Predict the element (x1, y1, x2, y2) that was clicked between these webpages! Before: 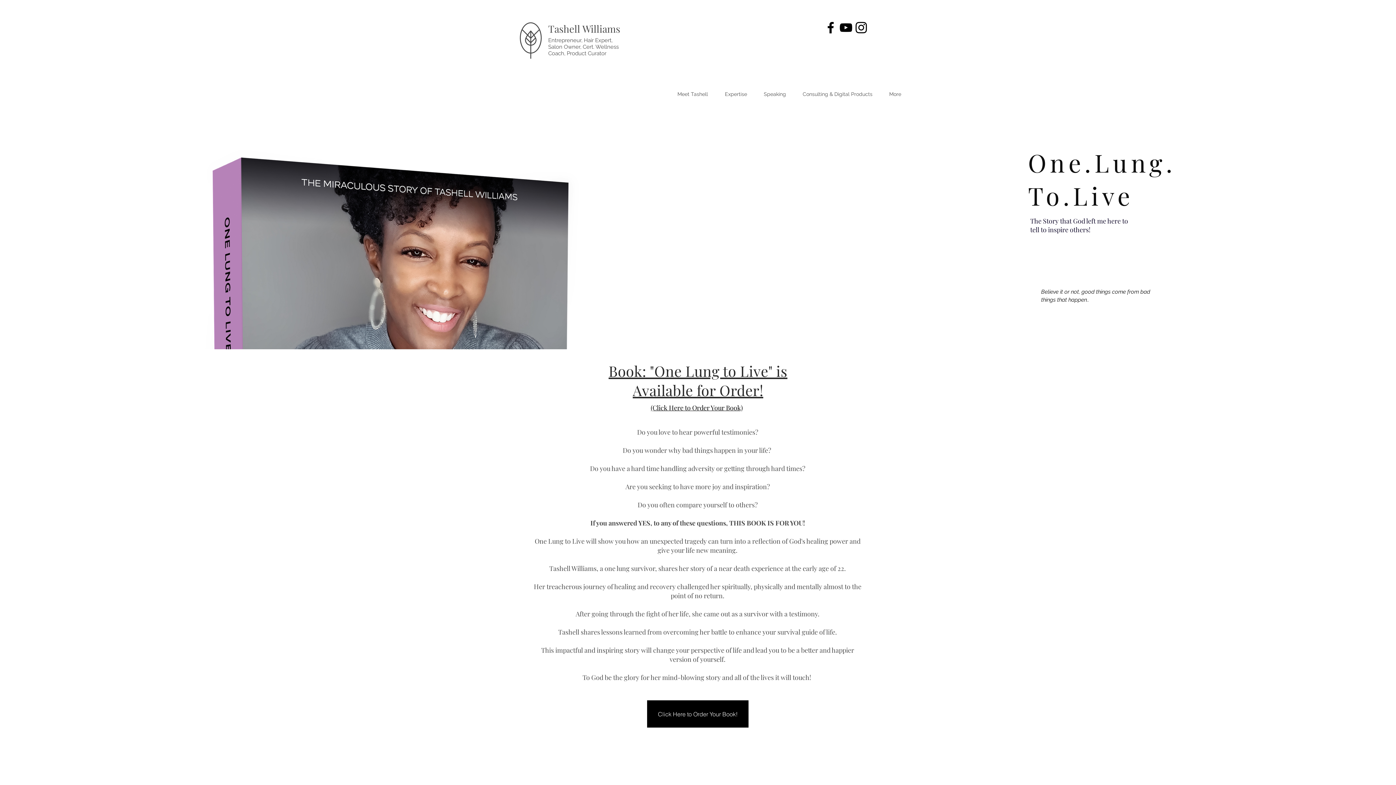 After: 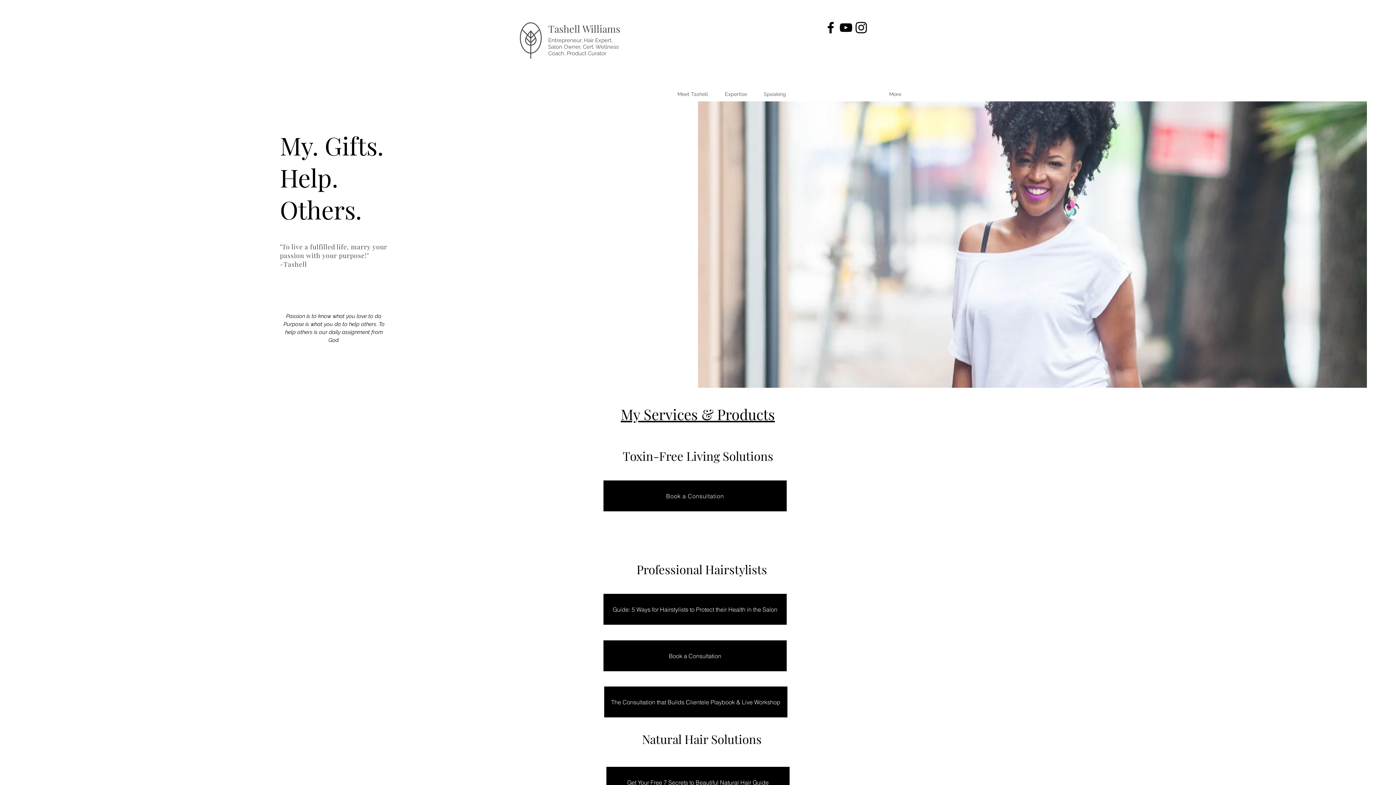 Action: bbox: (794, 87, 881, 101) label: Consulting & Digital Products